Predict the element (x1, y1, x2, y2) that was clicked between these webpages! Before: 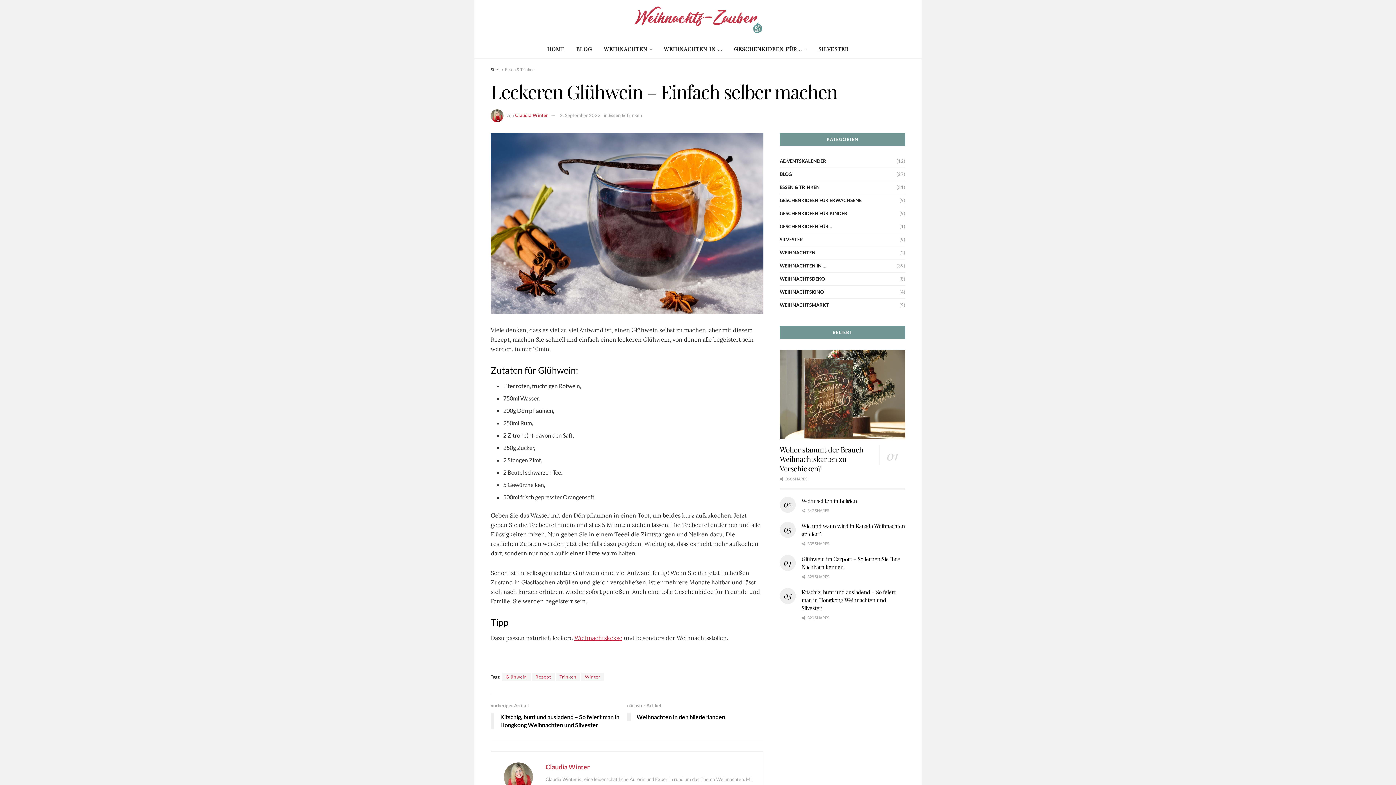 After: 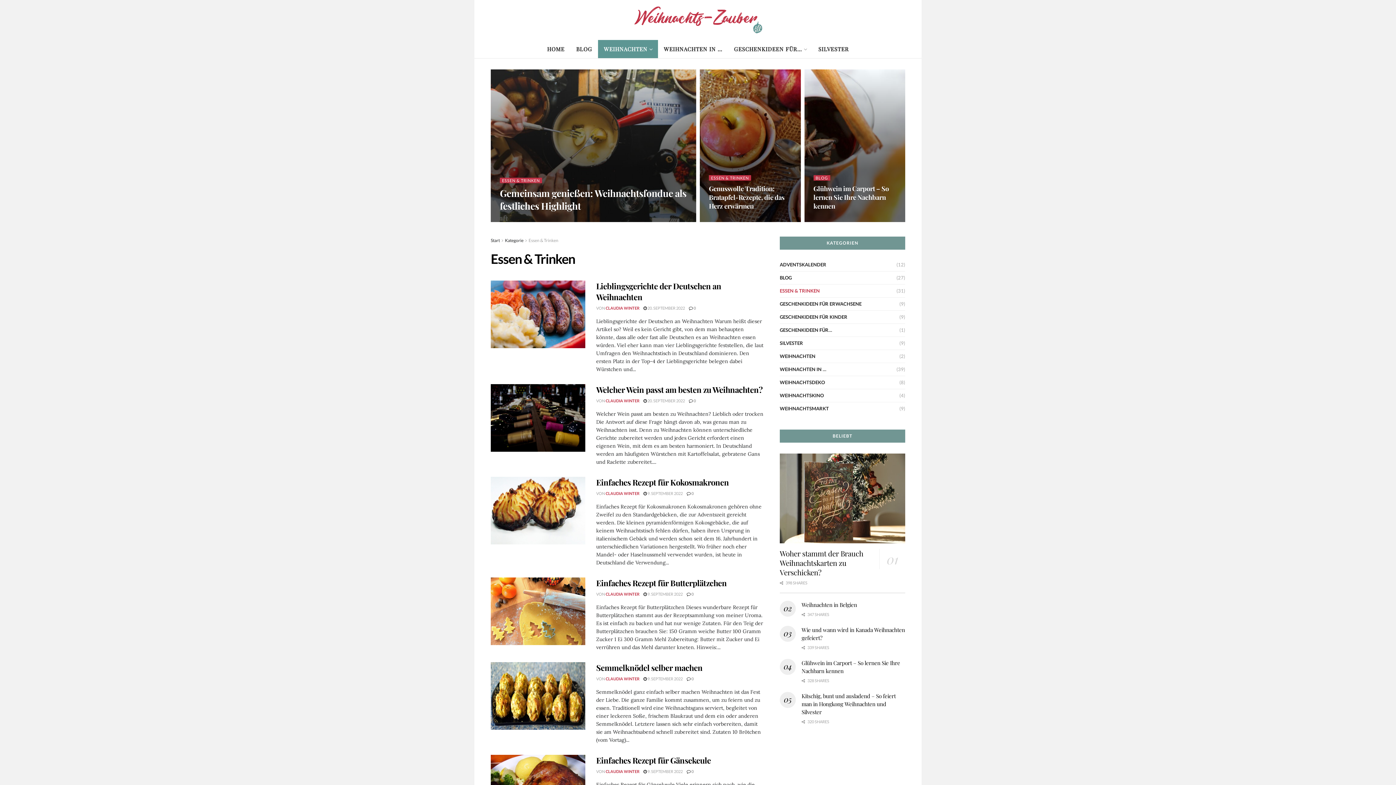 Action: label: Essen & Trinken bbox: (608, 112, 642, 118)